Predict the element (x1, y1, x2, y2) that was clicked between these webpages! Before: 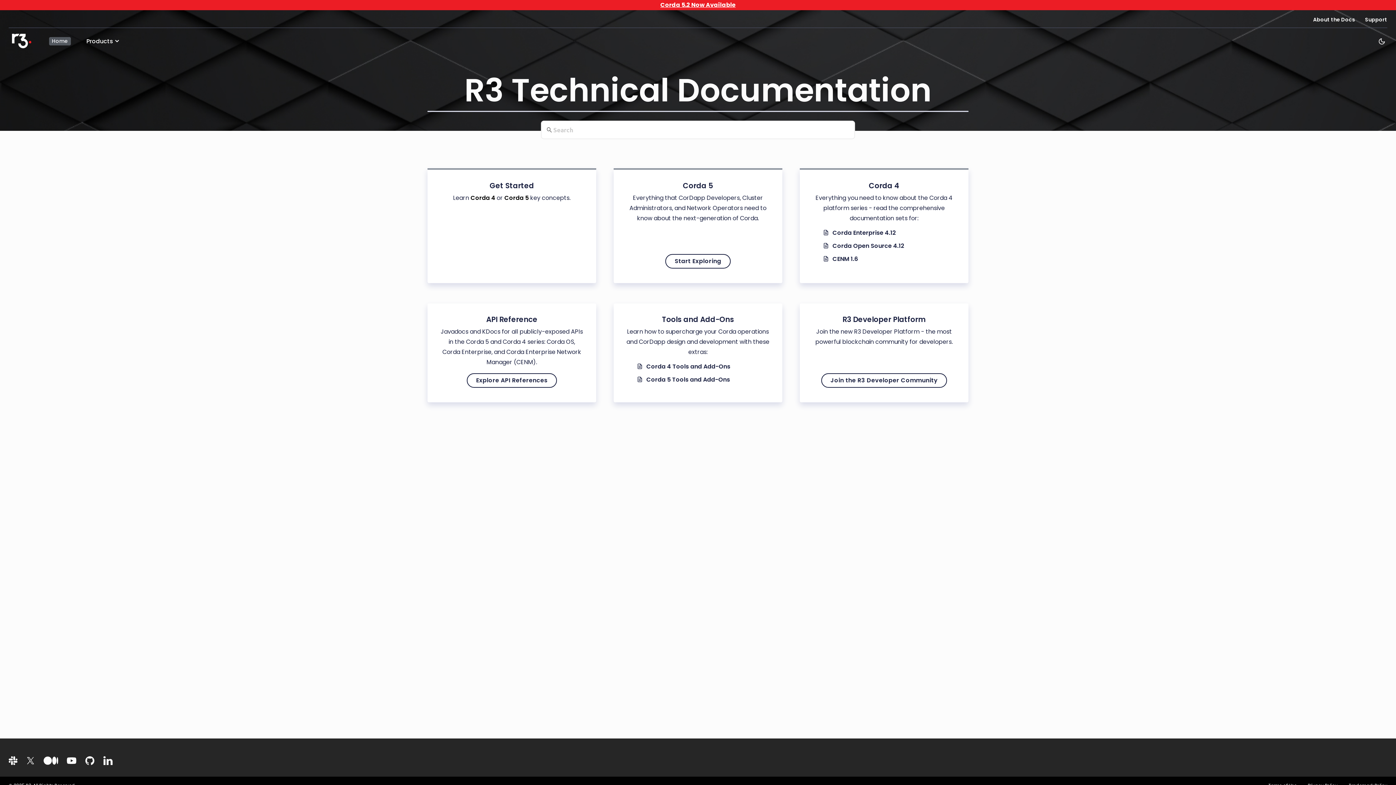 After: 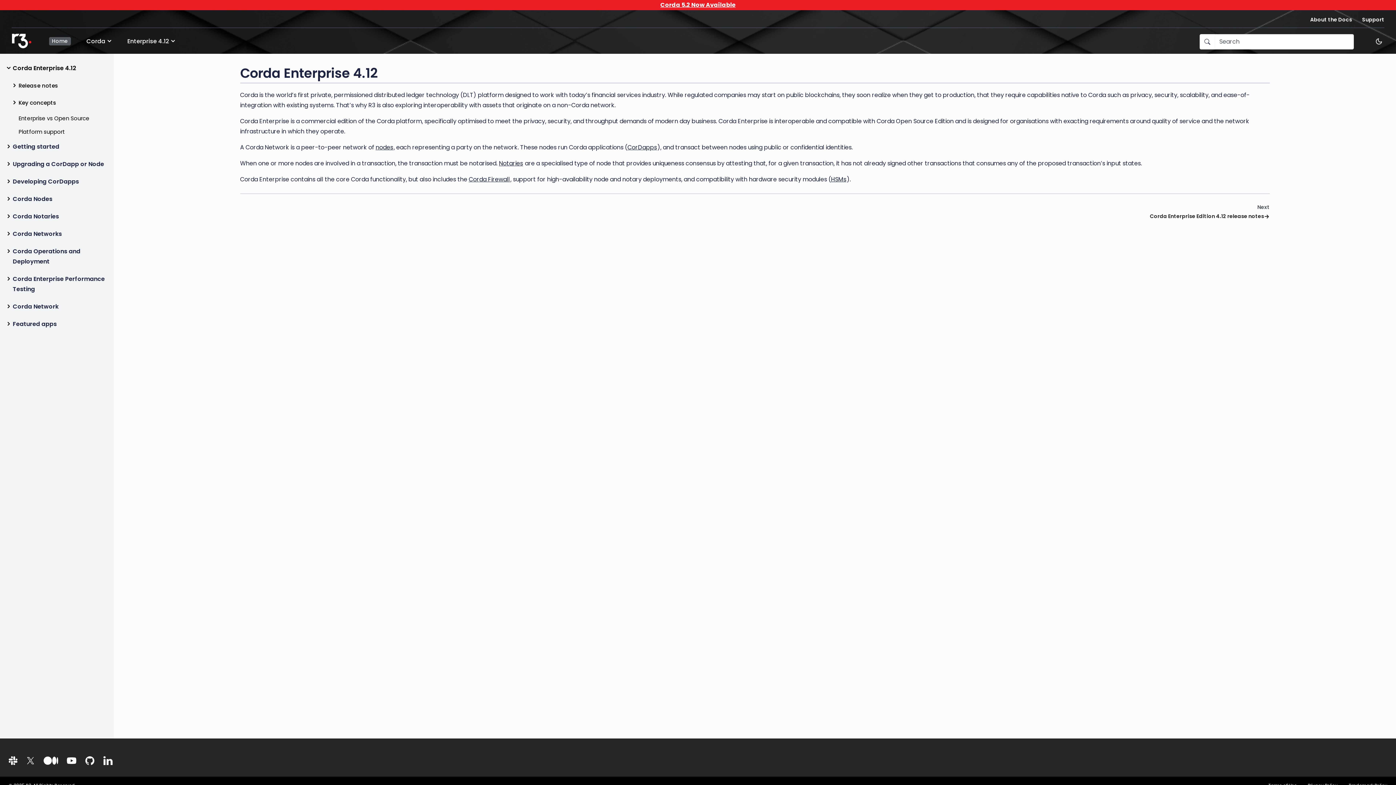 Action: label: Corda Enterprise 4.12 bbox: (832, 228, 896, 237)